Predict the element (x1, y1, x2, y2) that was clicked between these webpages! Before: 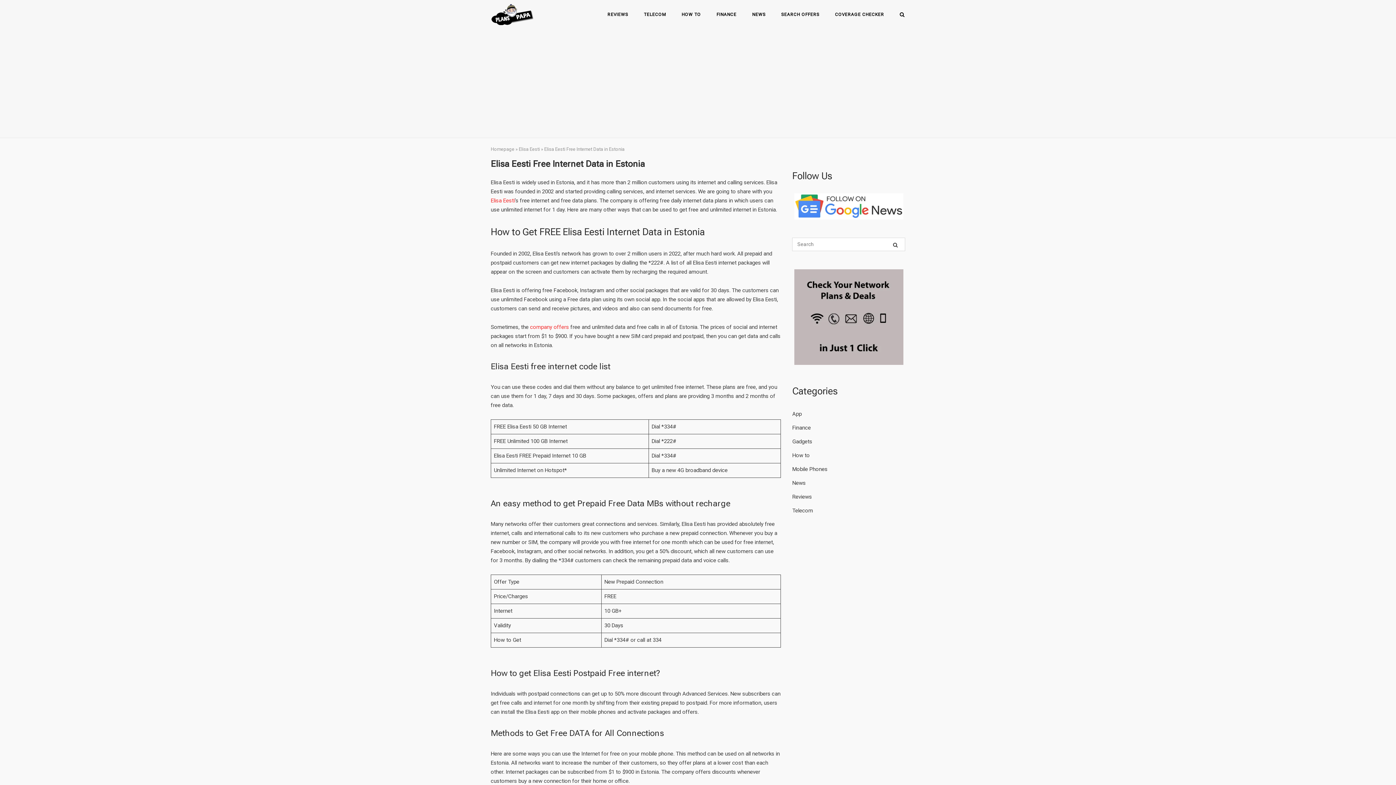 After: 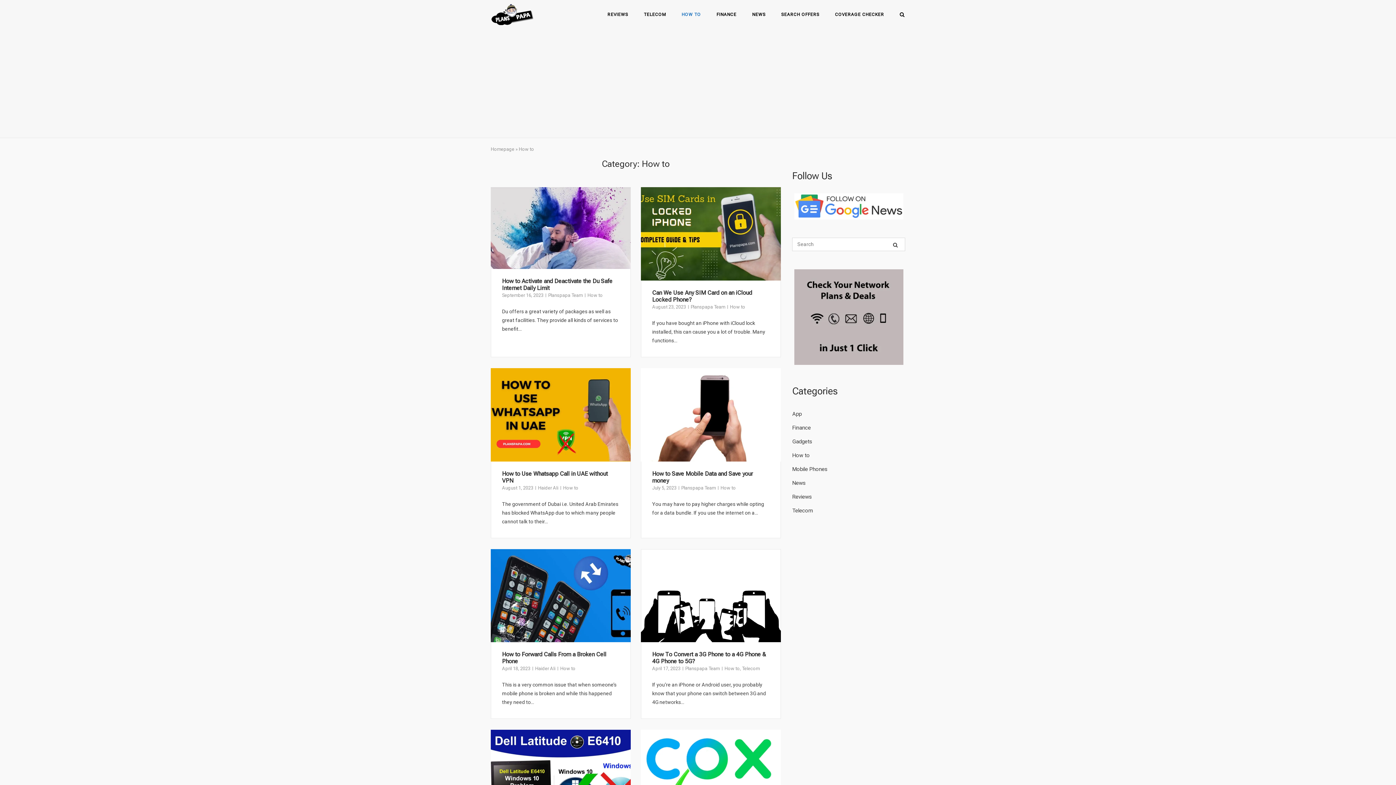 Action: bbox: (681, 12, 701, 18) label: HOW TO